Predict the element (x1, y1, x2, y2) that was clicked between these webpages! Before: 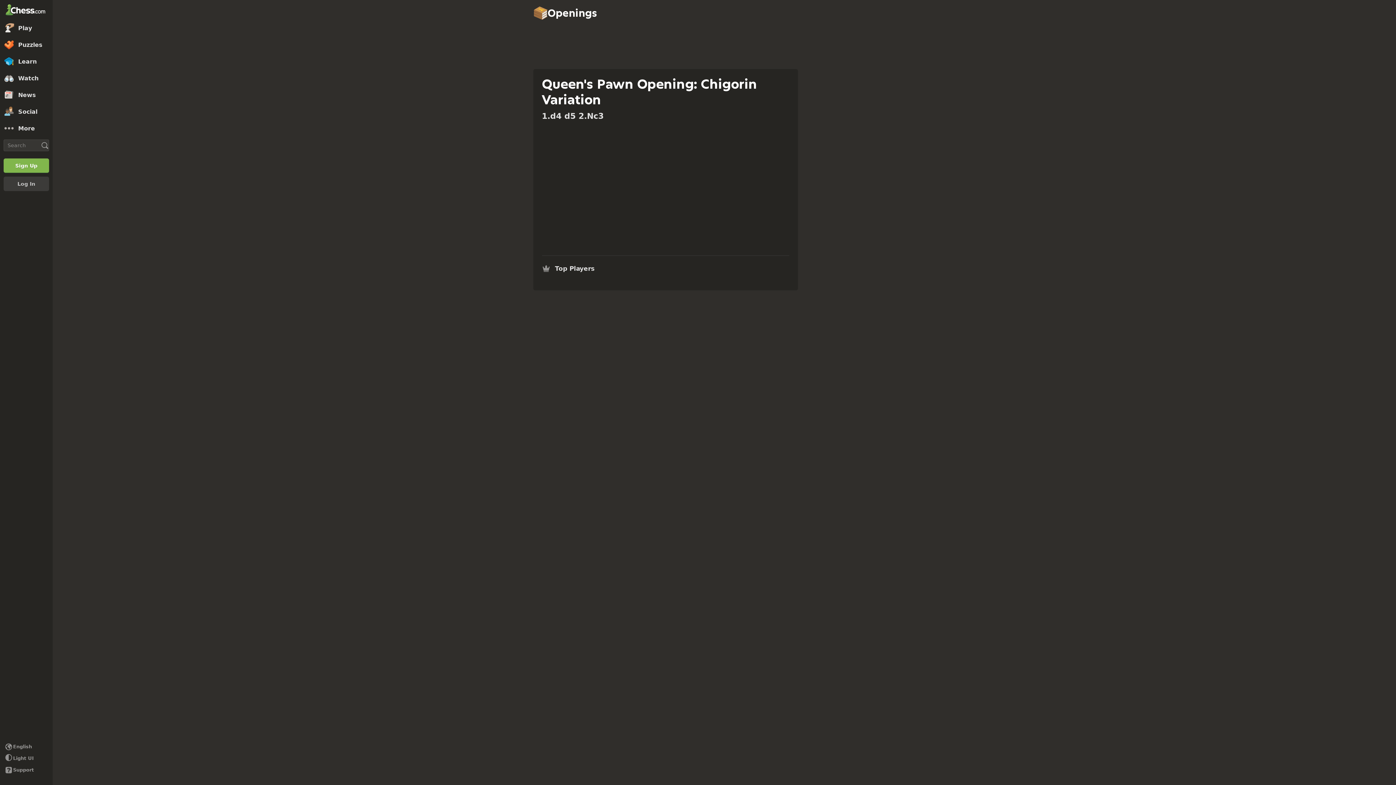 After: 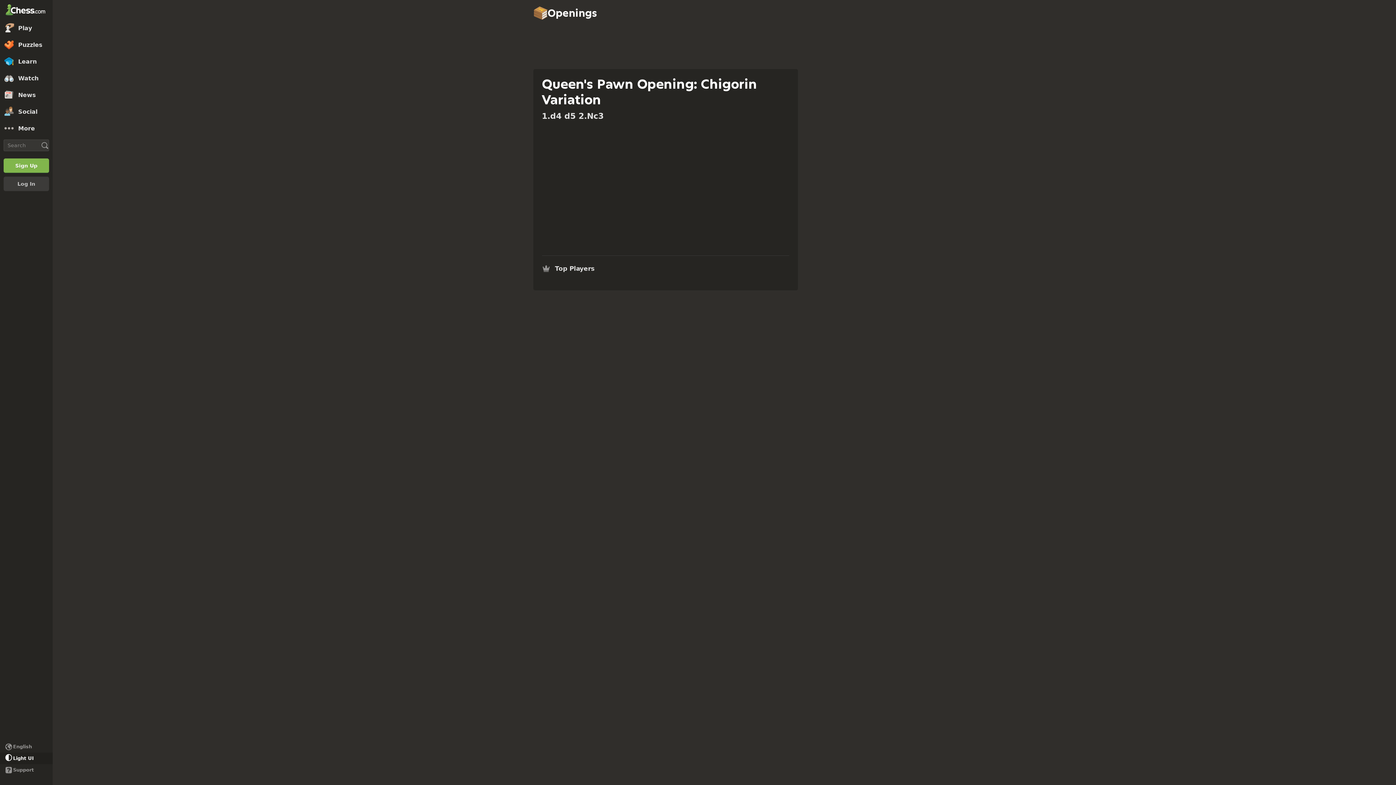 Action: bbox: (0, 753, 52, 764) label: Light/Dark Interface